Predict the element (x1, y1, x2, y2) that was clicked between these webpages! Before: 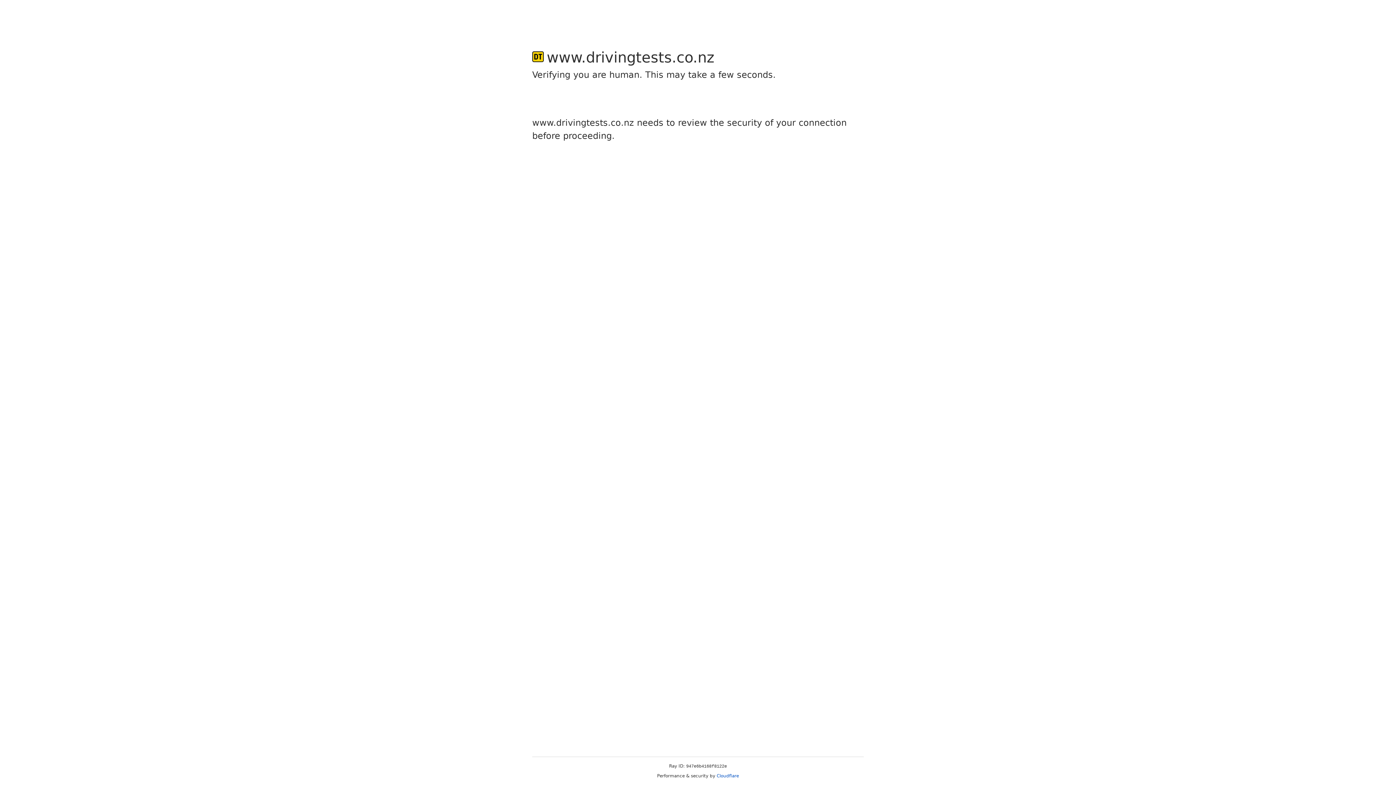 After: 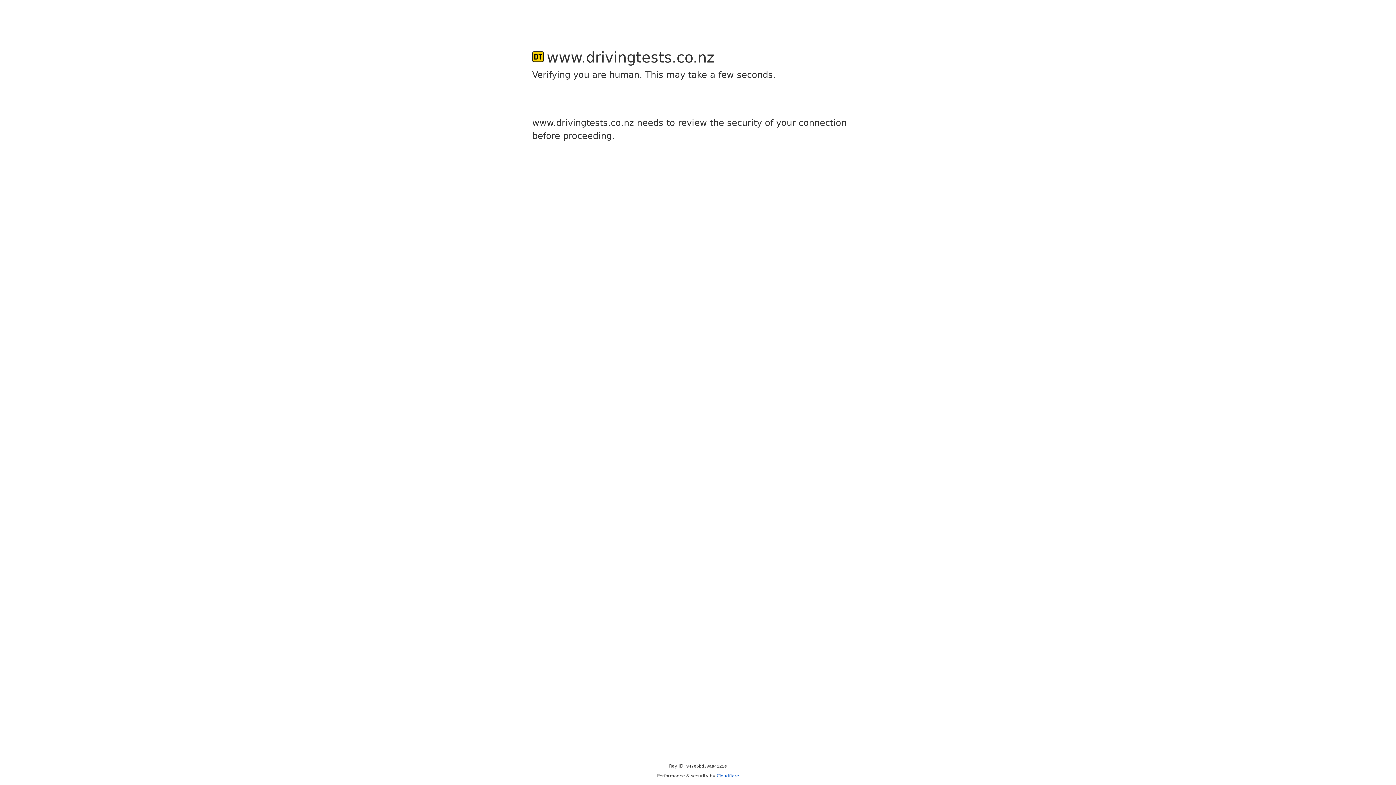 Action: label: Cloudflare bbox: (716, 773, 739, 778)